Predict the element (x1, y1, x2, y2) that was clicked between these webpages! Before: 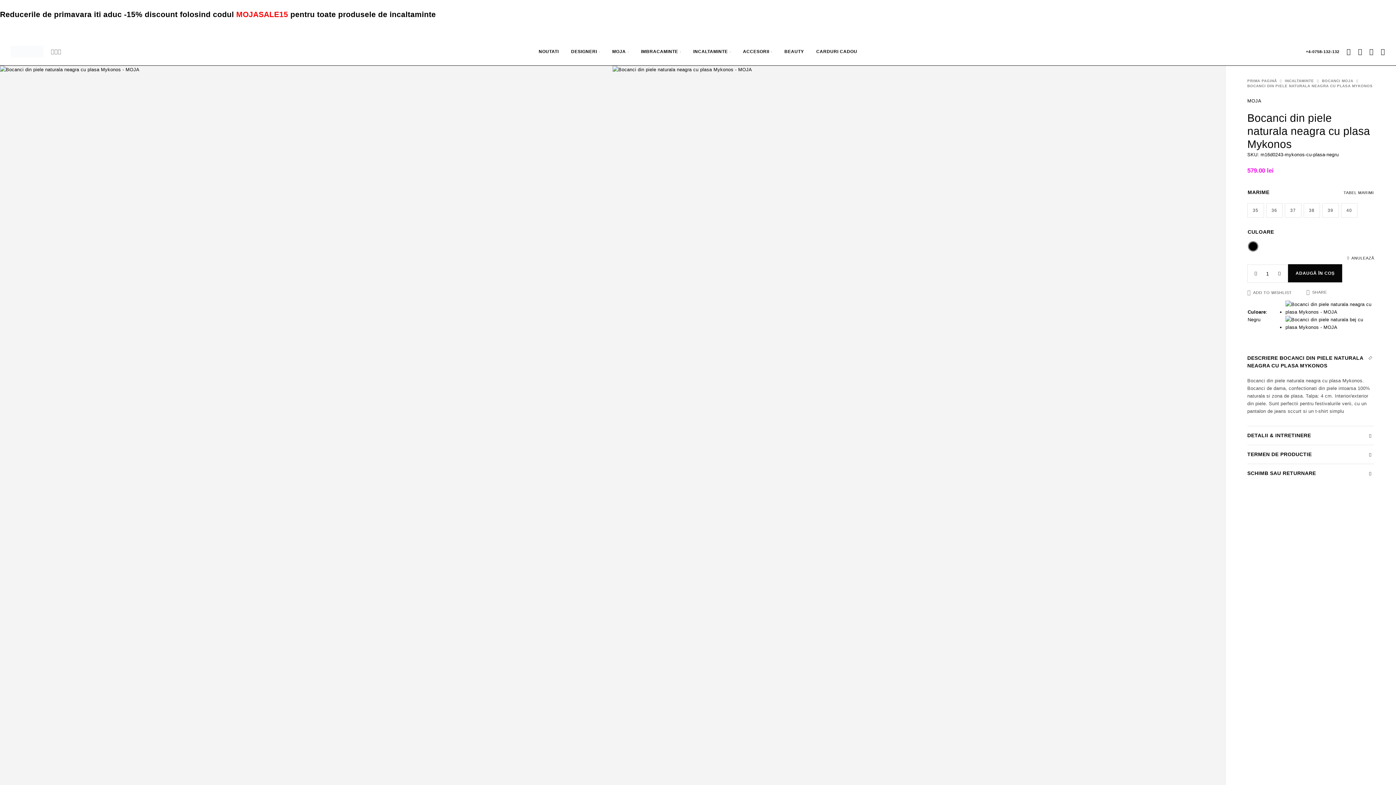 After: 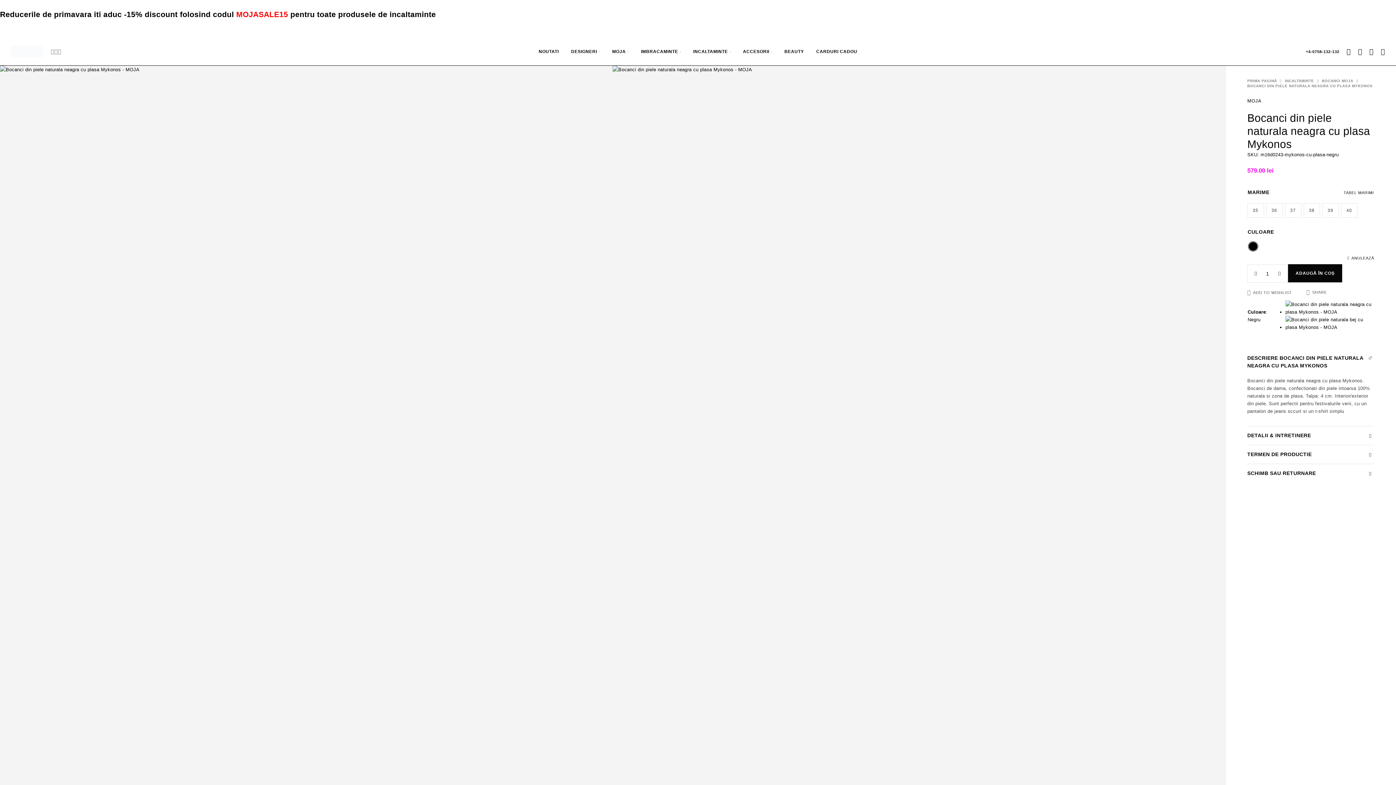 Action: label: +4-0758-132-132 bbox: (1306, 49, 1339, 53)